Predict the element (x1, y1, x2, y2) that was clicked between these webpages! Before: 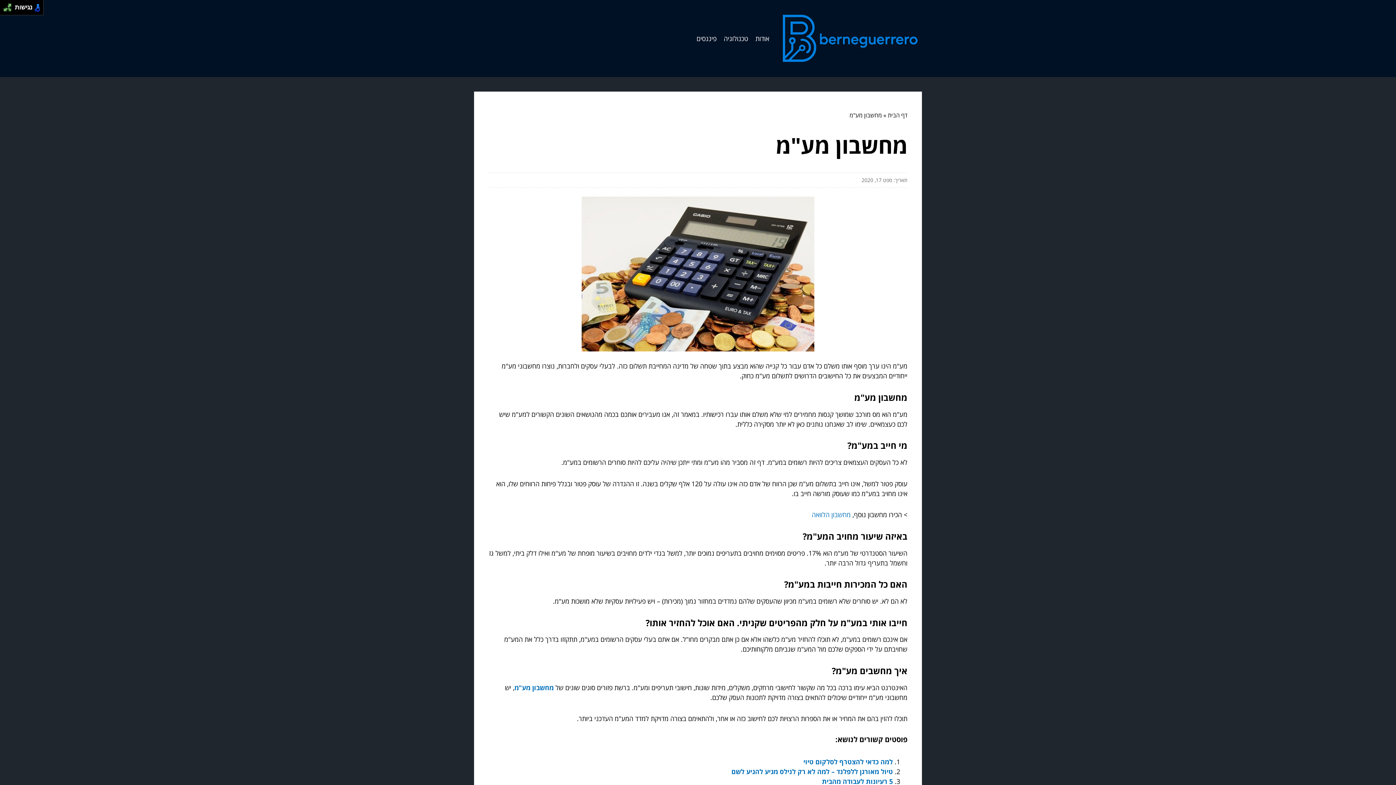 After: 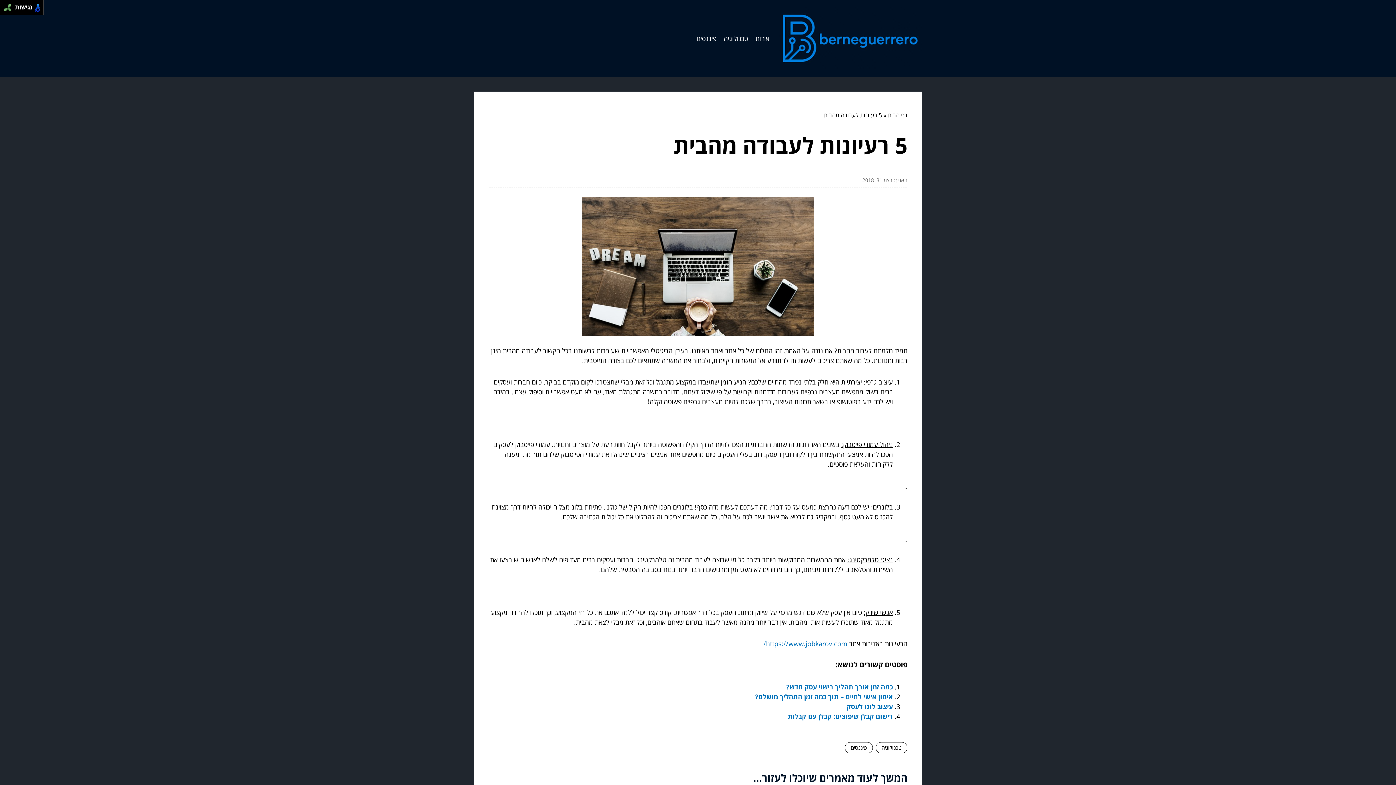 Action: label: 5 רעיונות לעבודה מהבית bbox: (822, 777, 893, 786)